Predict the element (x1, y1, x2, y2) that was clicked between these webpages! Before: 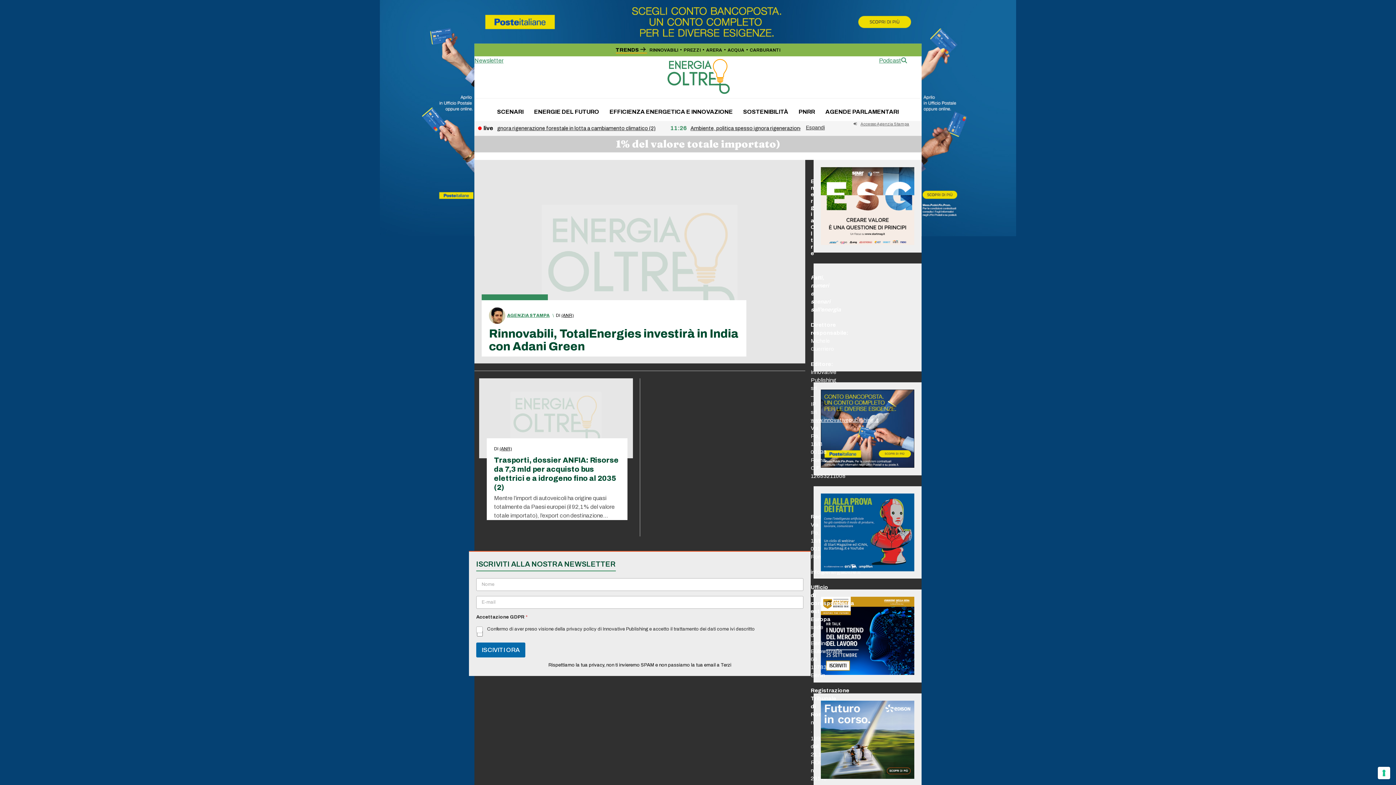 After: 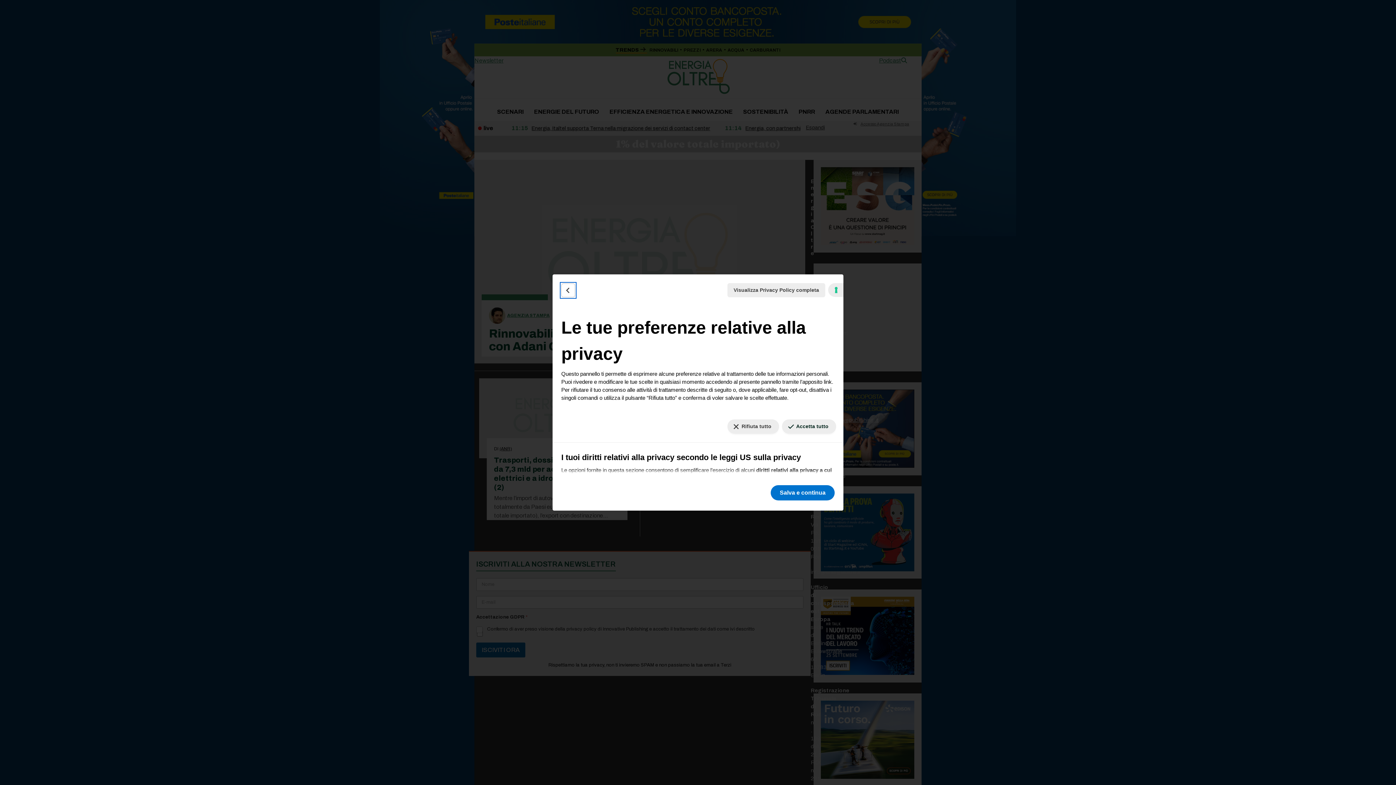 Action: bbox: (1378, 767, 1390, 779) label: Le tue preferenze relative al consenso per le tecnologie di tracciamento